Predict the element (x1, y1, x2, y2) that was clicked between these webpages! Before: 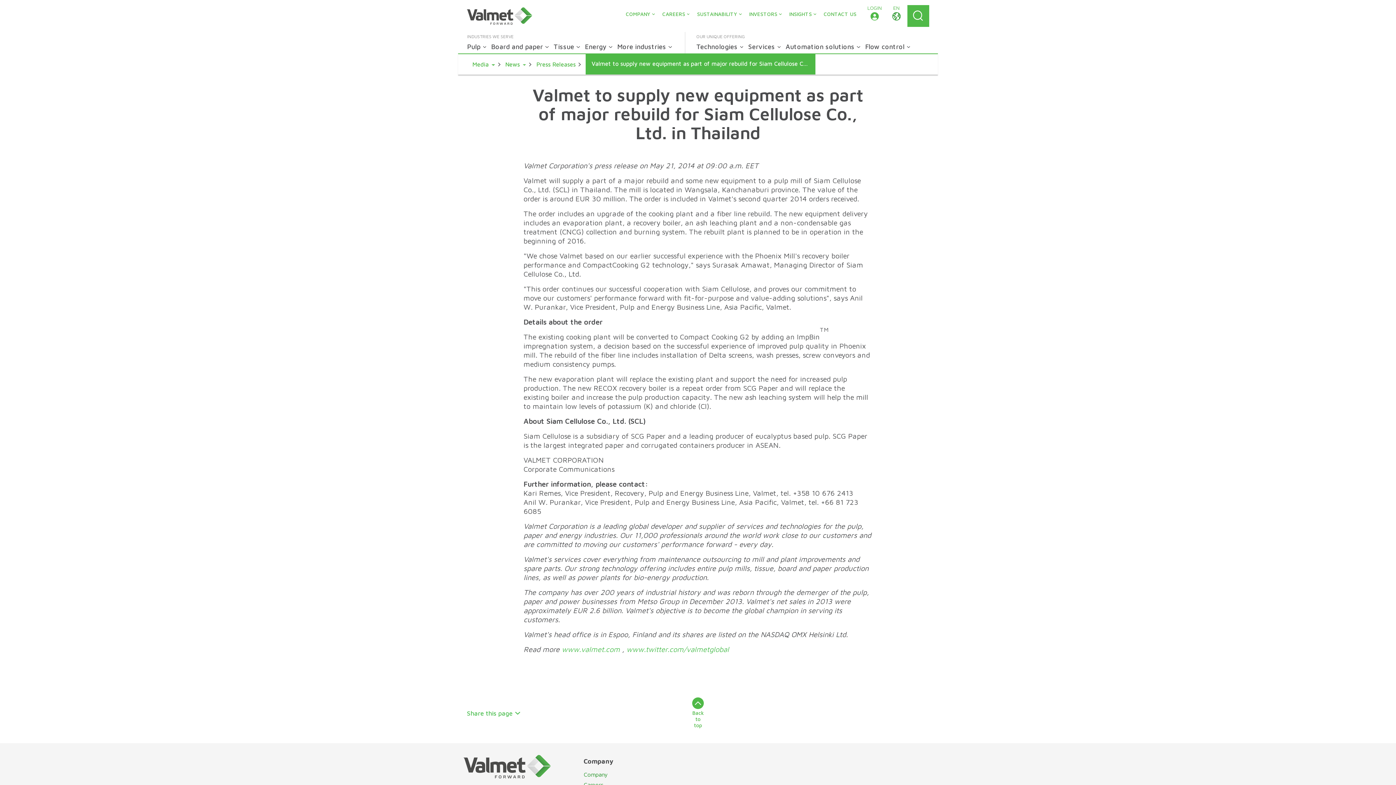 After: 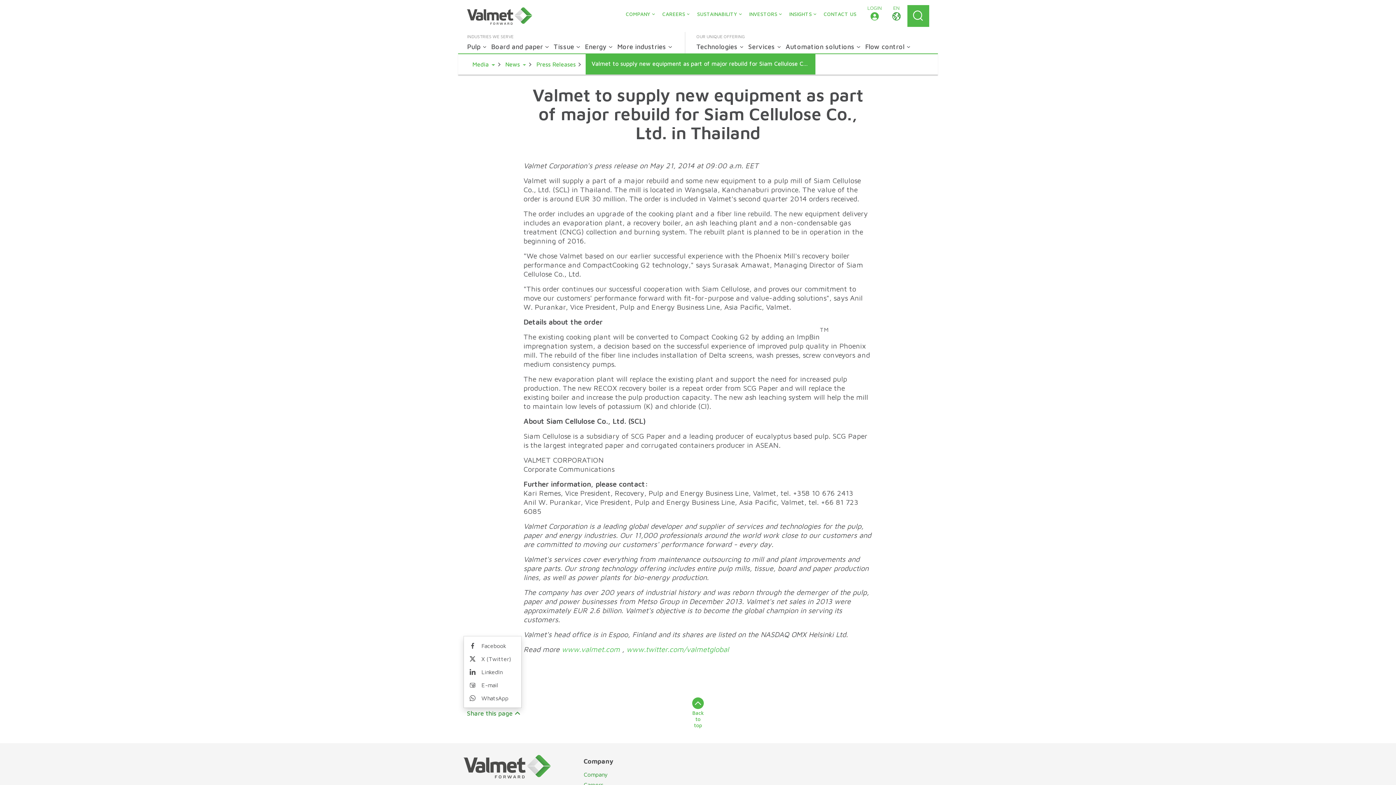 Action: bbox: (463, 708, 524, 718) label: Share this page